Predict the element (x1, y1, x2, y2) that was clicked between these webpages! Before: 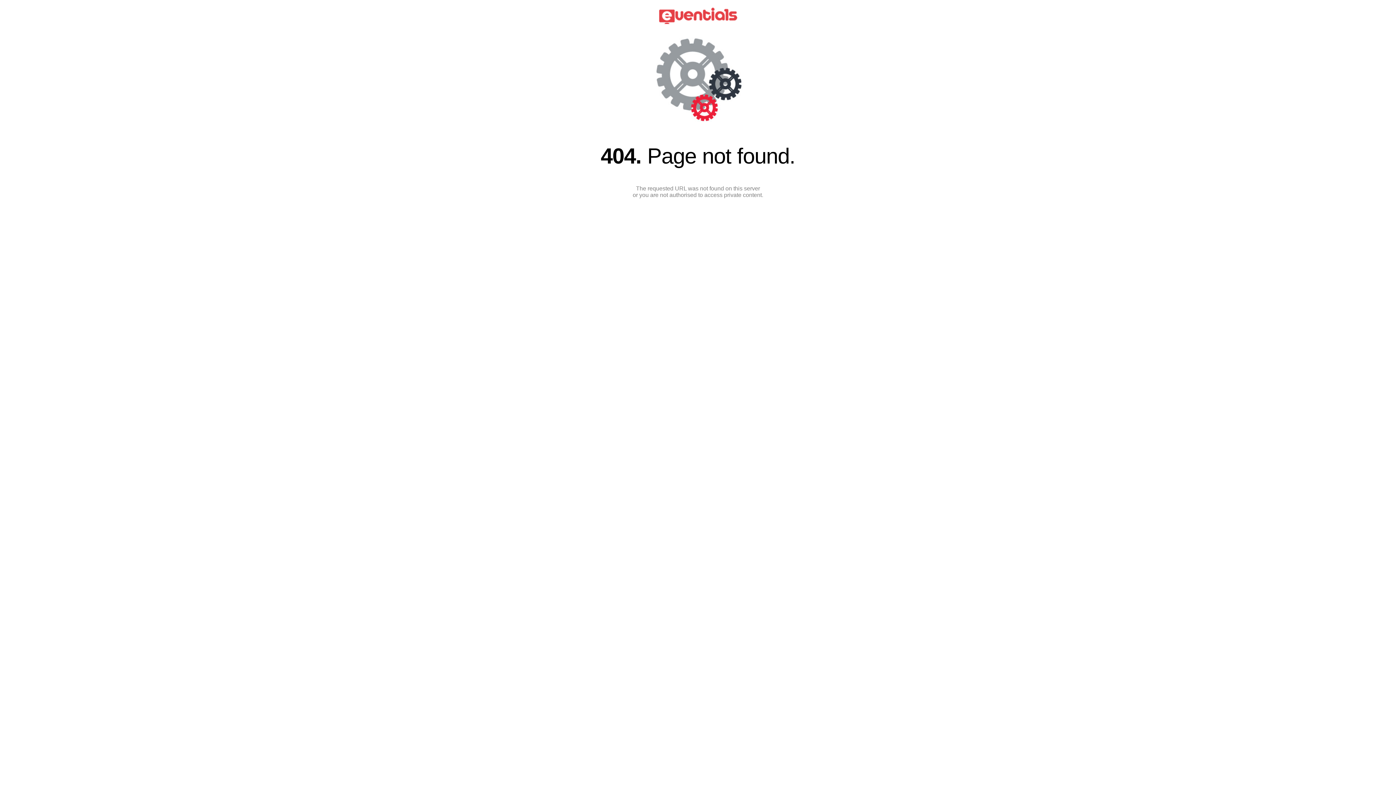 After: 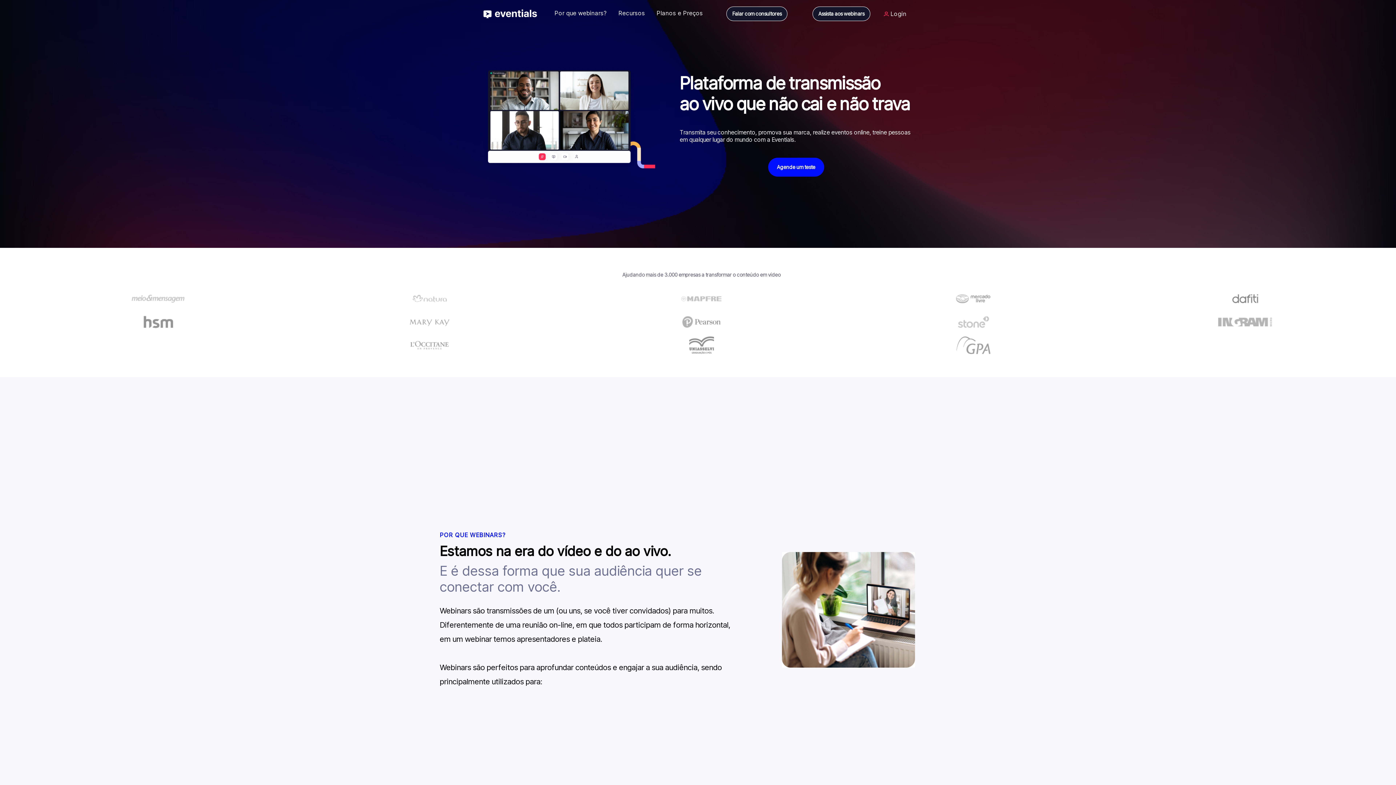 Action: bbox: (659, 13, 737, 26)